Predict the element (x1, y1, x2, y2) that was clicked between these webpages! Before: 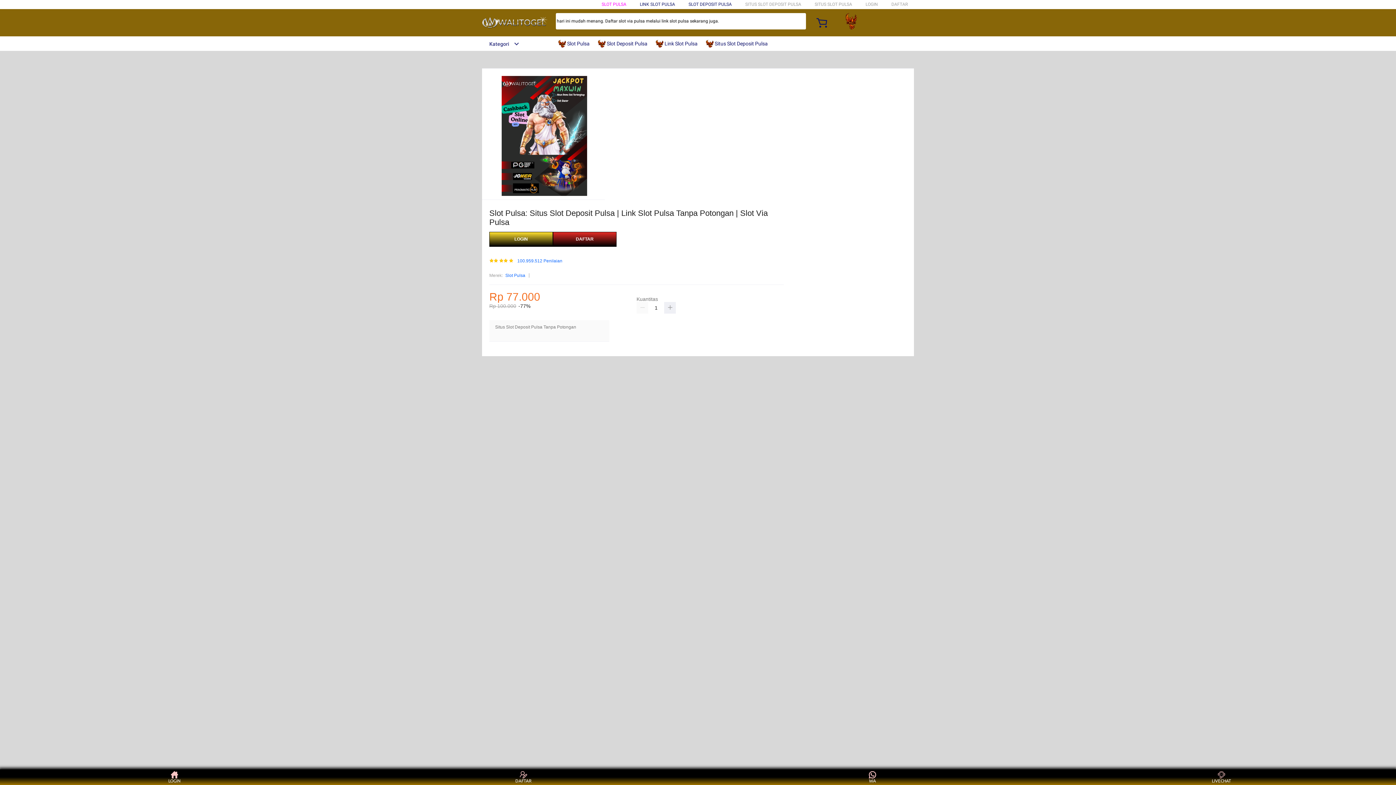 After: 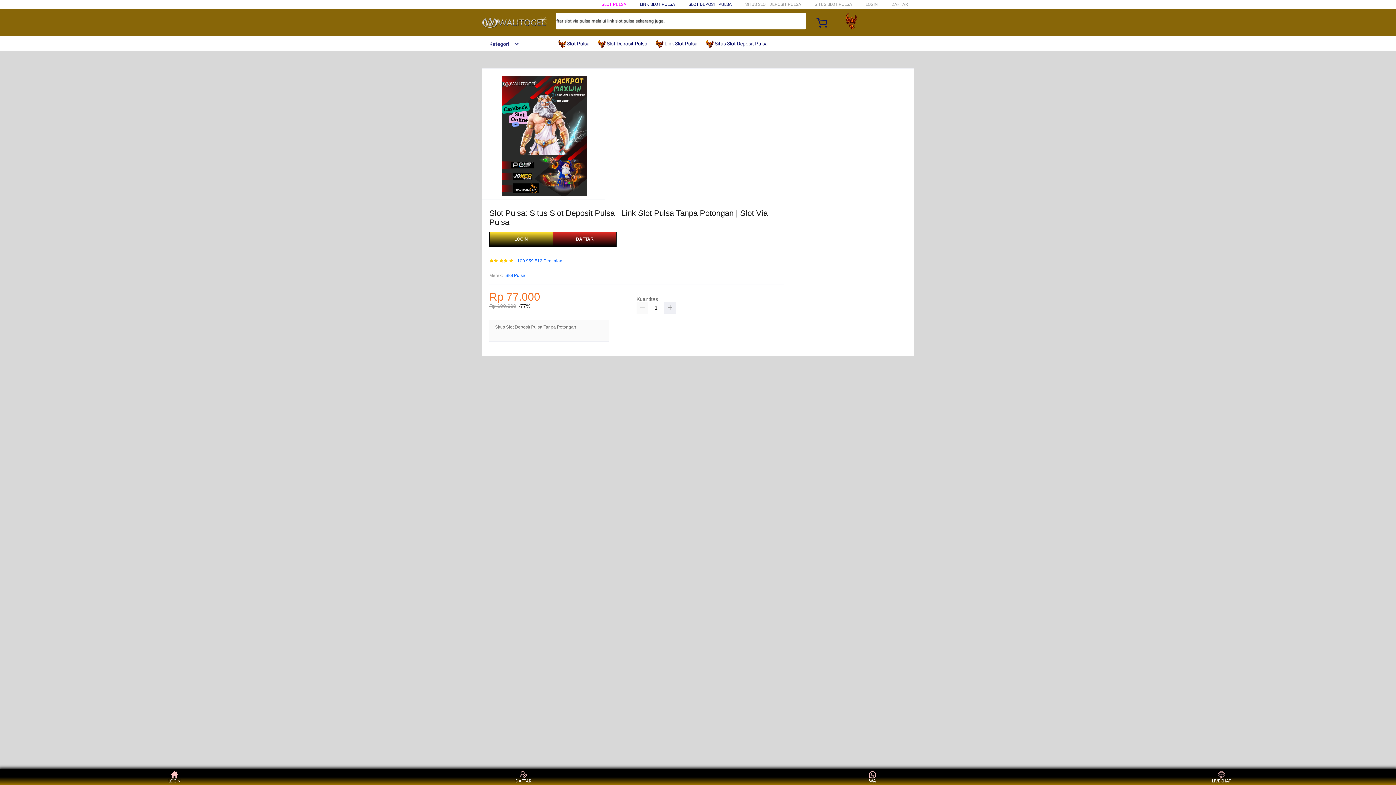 Action: bbox: (482, 41, 519, 46) label: Kategori